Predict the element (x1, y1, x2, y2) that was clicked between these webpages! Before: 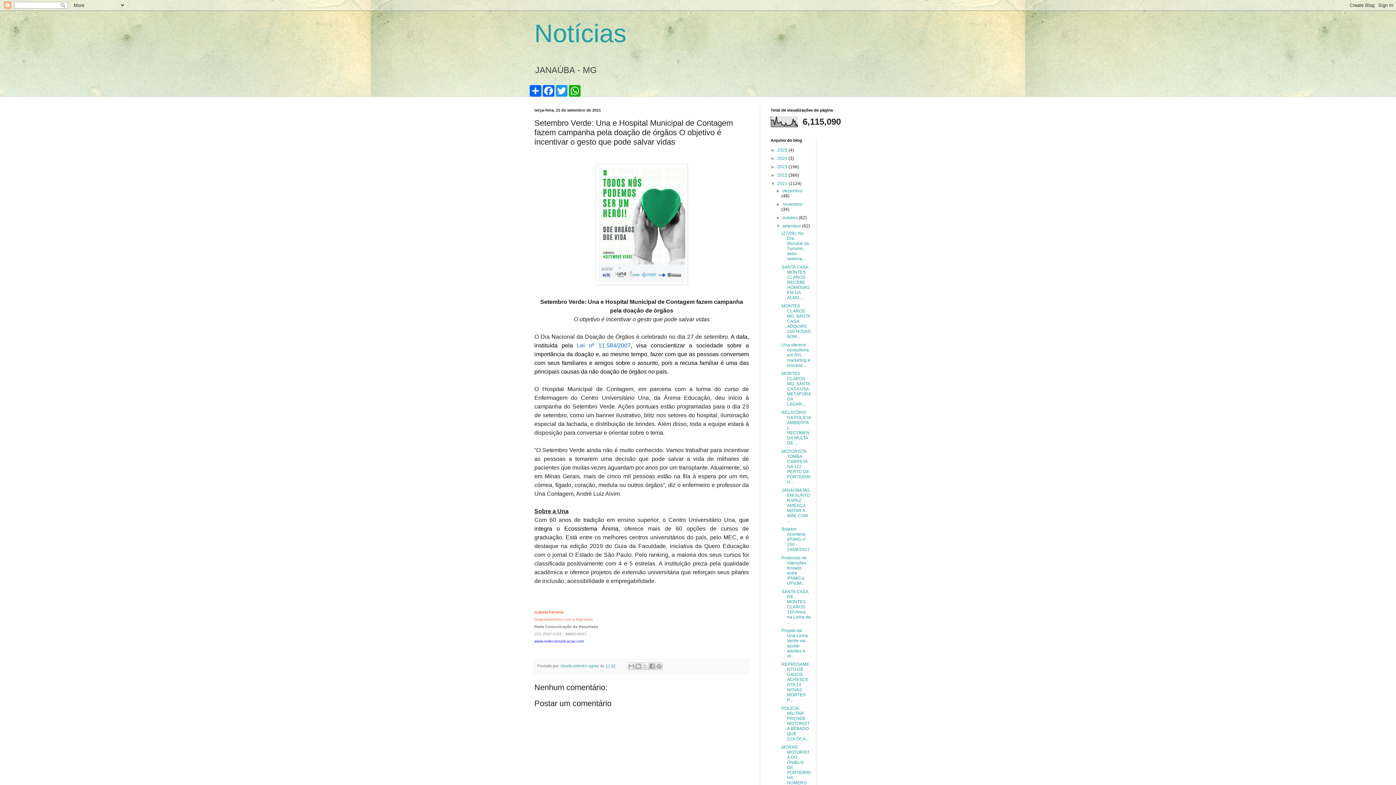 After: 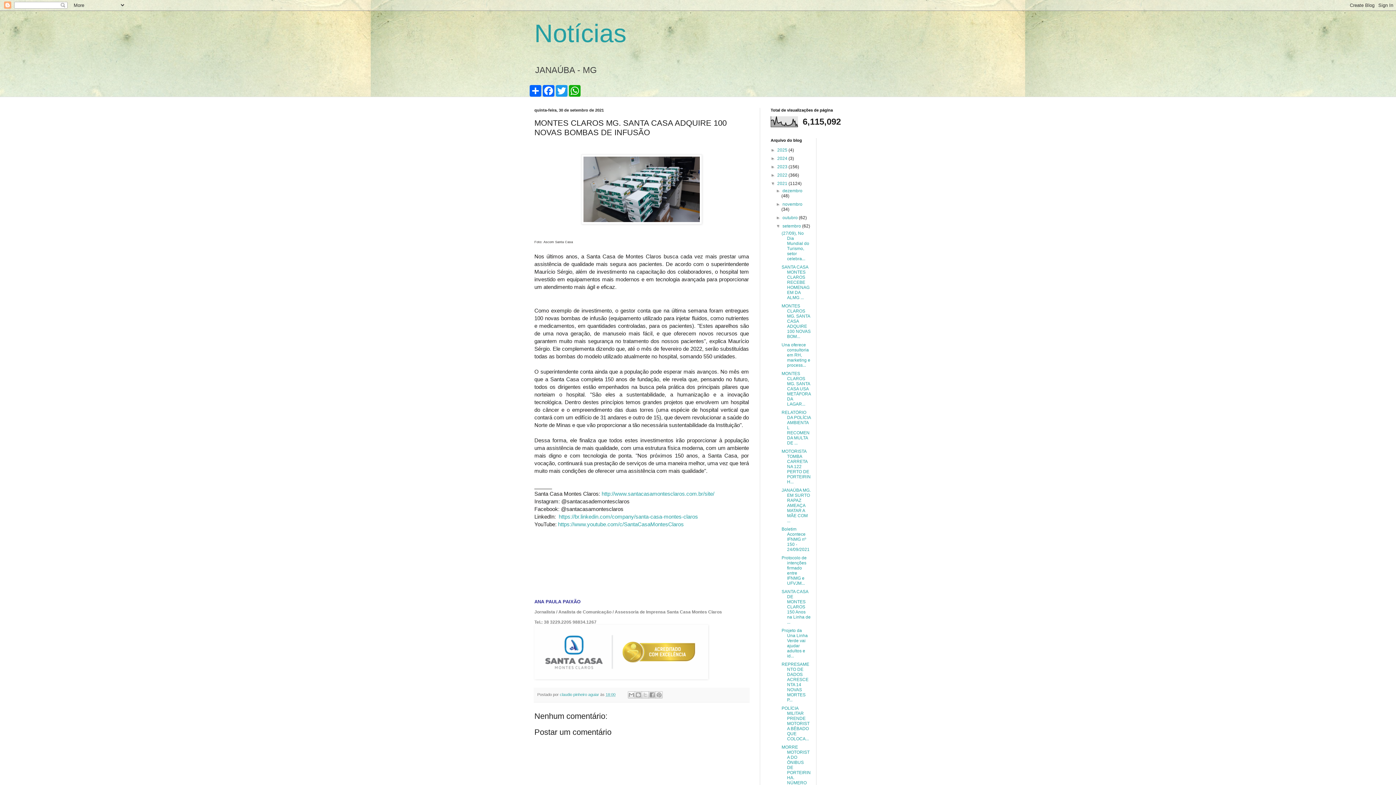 Action: label: MONTES CLAROS MG. SANTA CASA ADQUIRE 100 NOVAS BOM... bbox: (781, 303, 810, 339)